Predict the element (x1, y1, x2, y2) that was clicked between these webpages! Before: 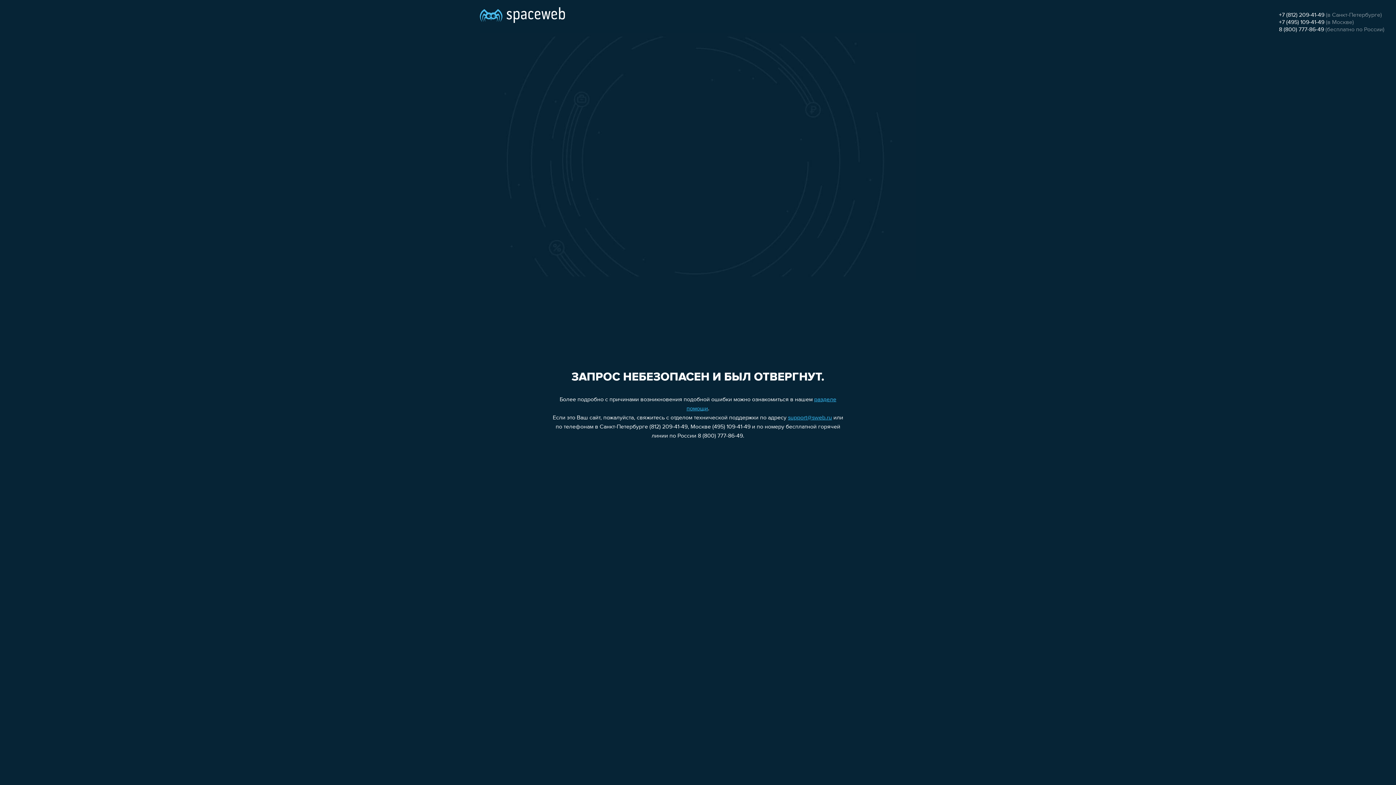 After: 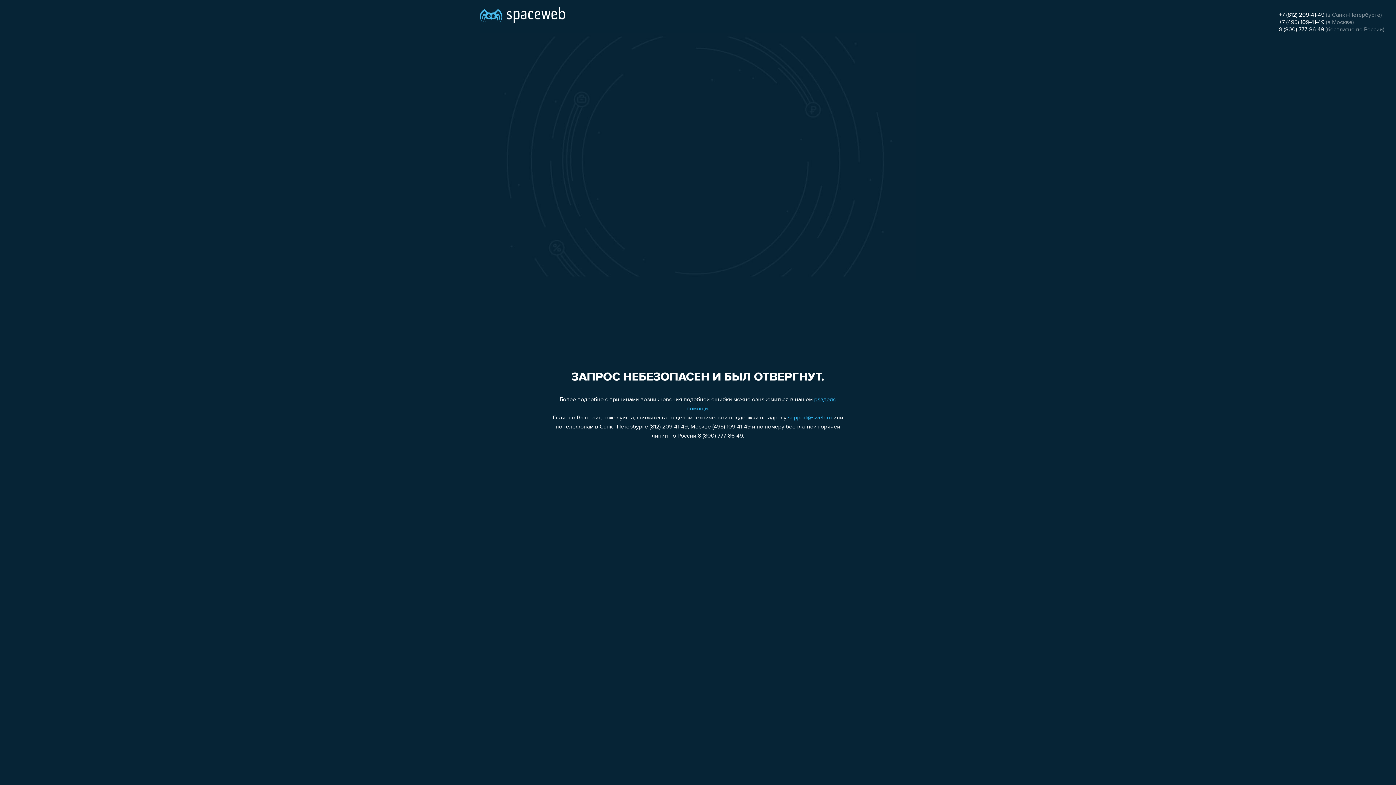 Action: label: +7 (812) 209-41-49 bbox: (1279, 12, 1324, 18)